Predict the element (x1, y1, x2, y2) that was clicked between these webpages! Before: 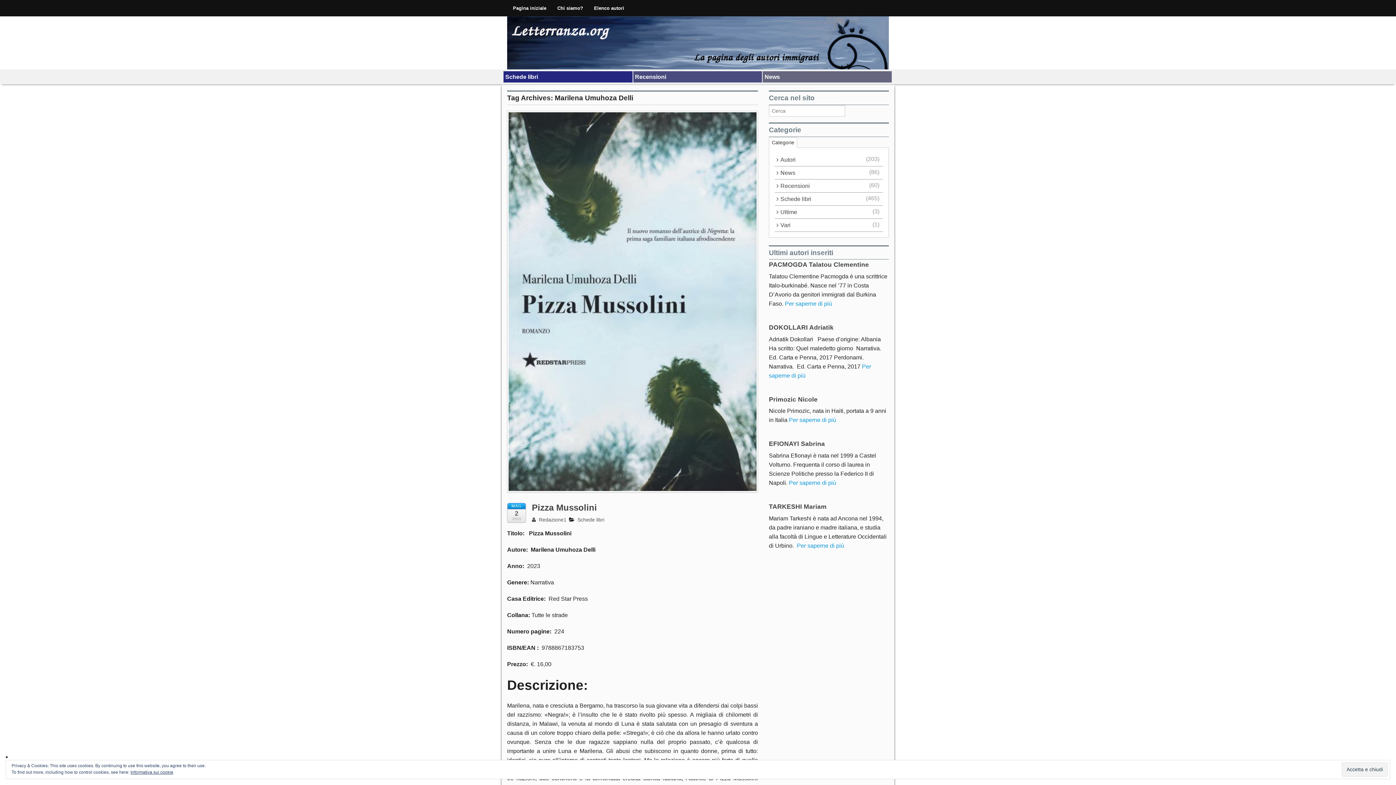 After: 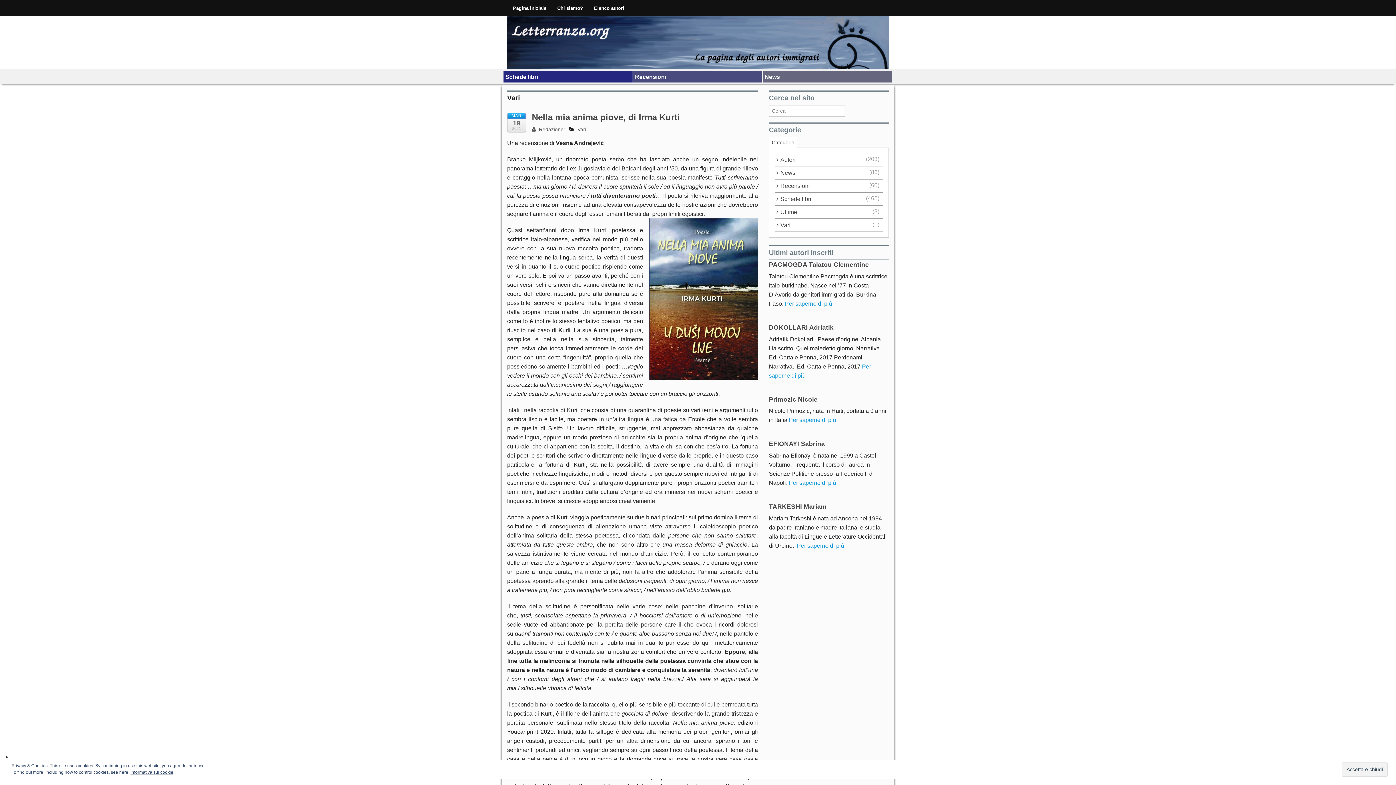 Action: label: Vari bbox: (774, 218, 883, 231)